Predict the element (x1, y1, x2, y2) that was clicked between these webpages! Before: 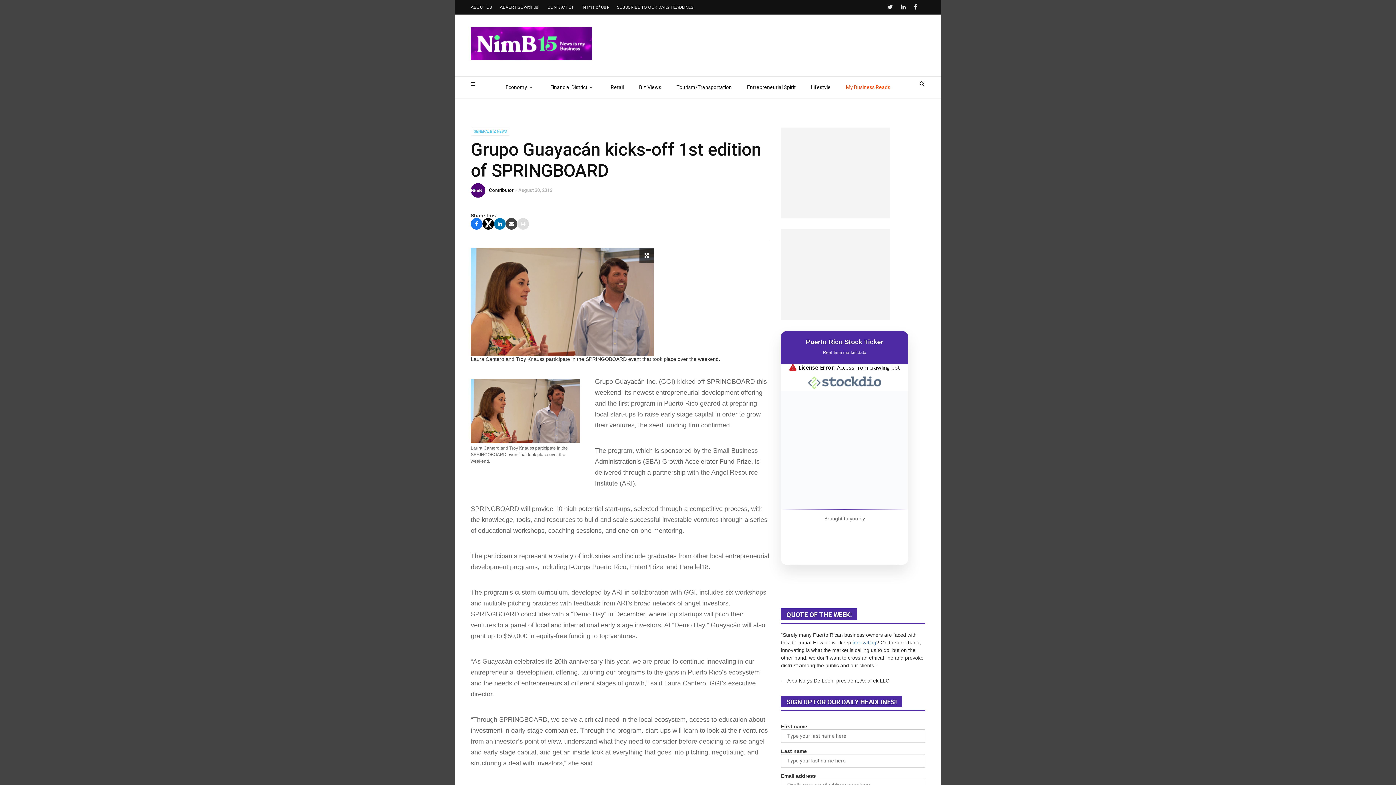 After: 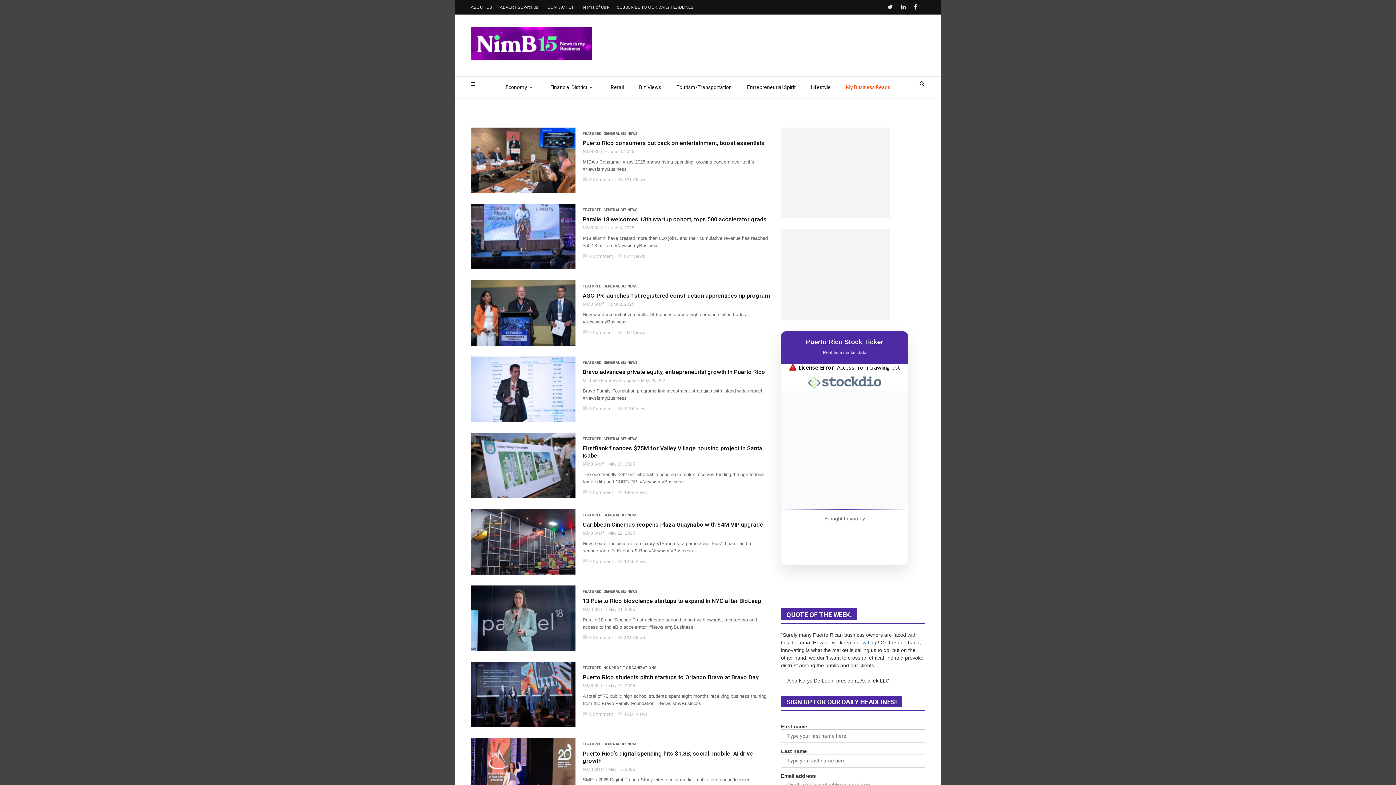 Action: bbox: (470, 127, 510, 135) label: GENERAL BIZ NEWS